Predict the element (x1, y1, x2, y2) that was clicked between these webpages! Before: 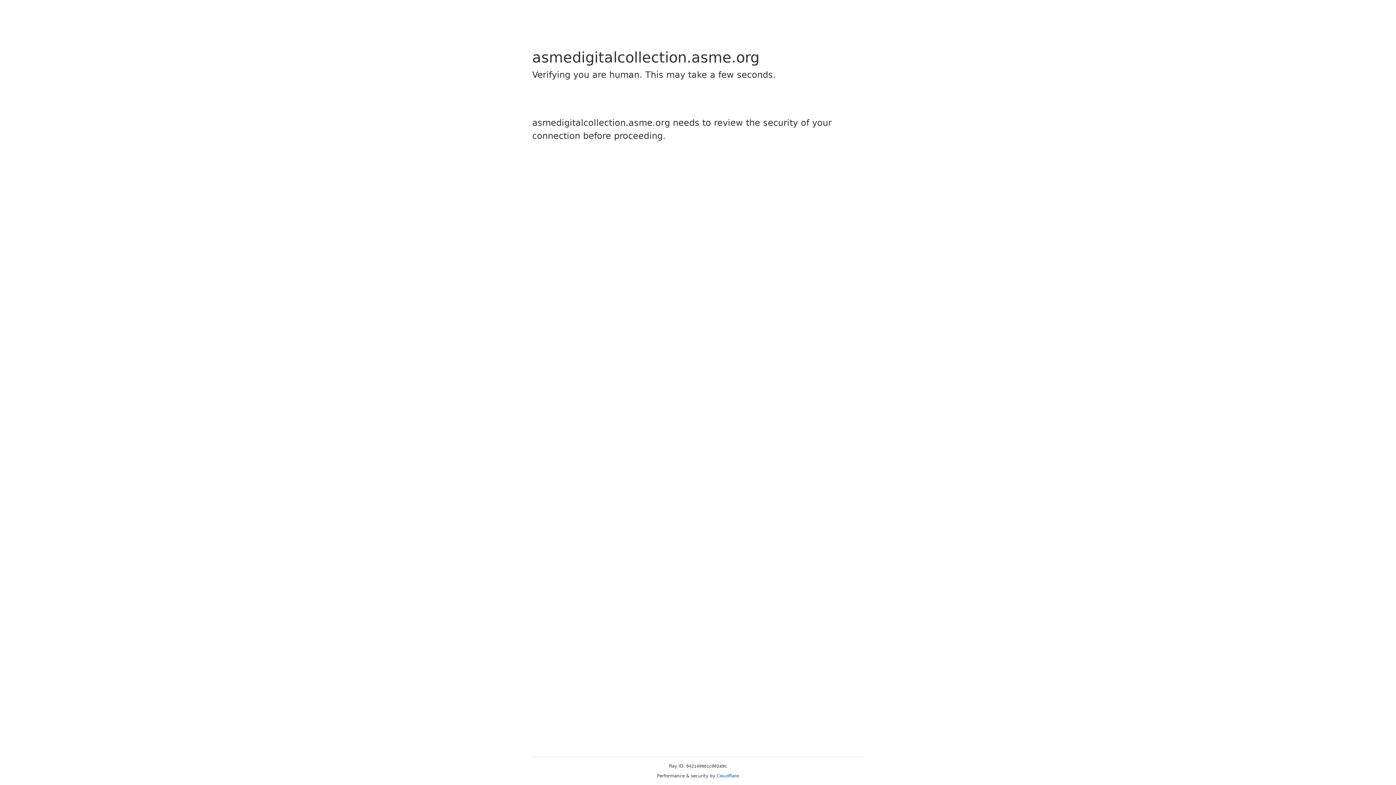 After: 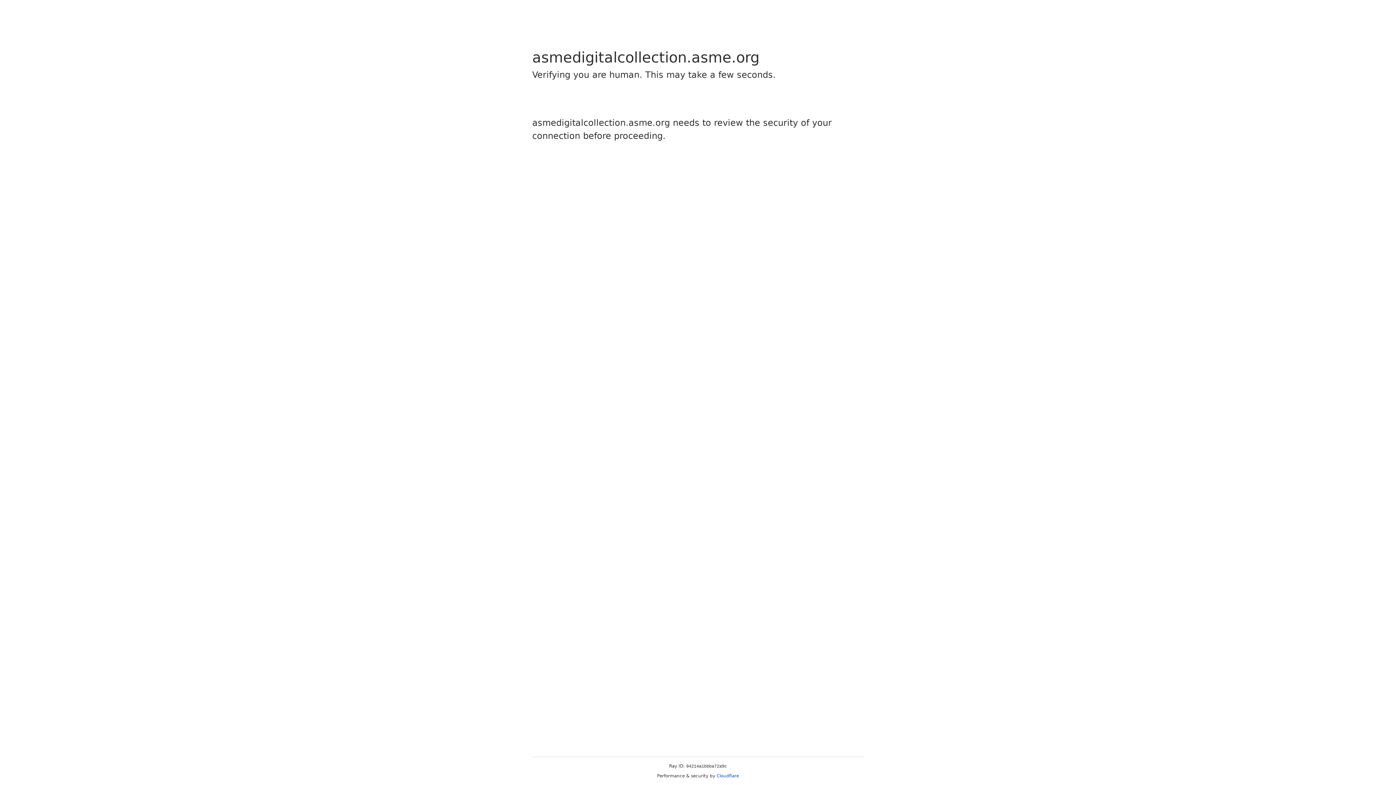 Action: bbox: (716, 773, 739, 778) label: Cloudflare